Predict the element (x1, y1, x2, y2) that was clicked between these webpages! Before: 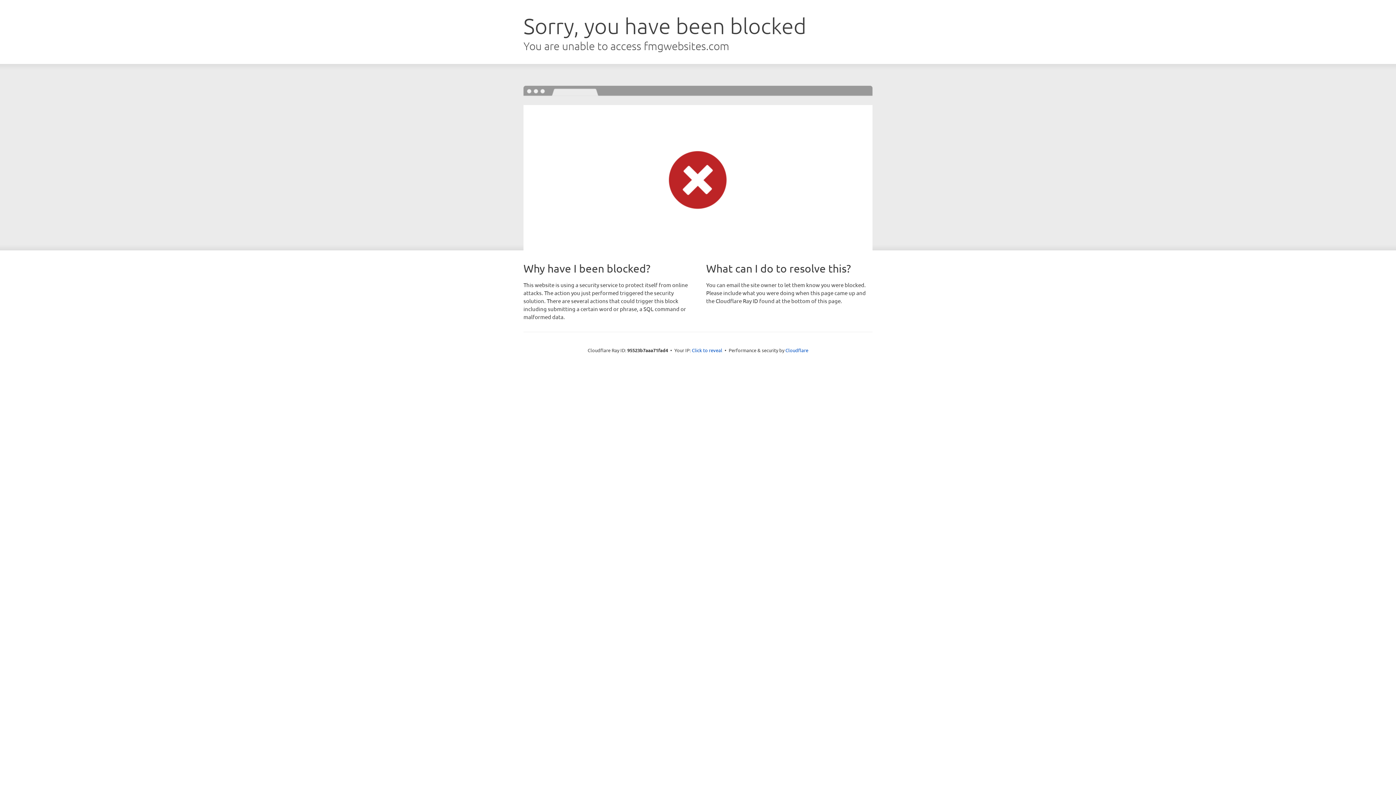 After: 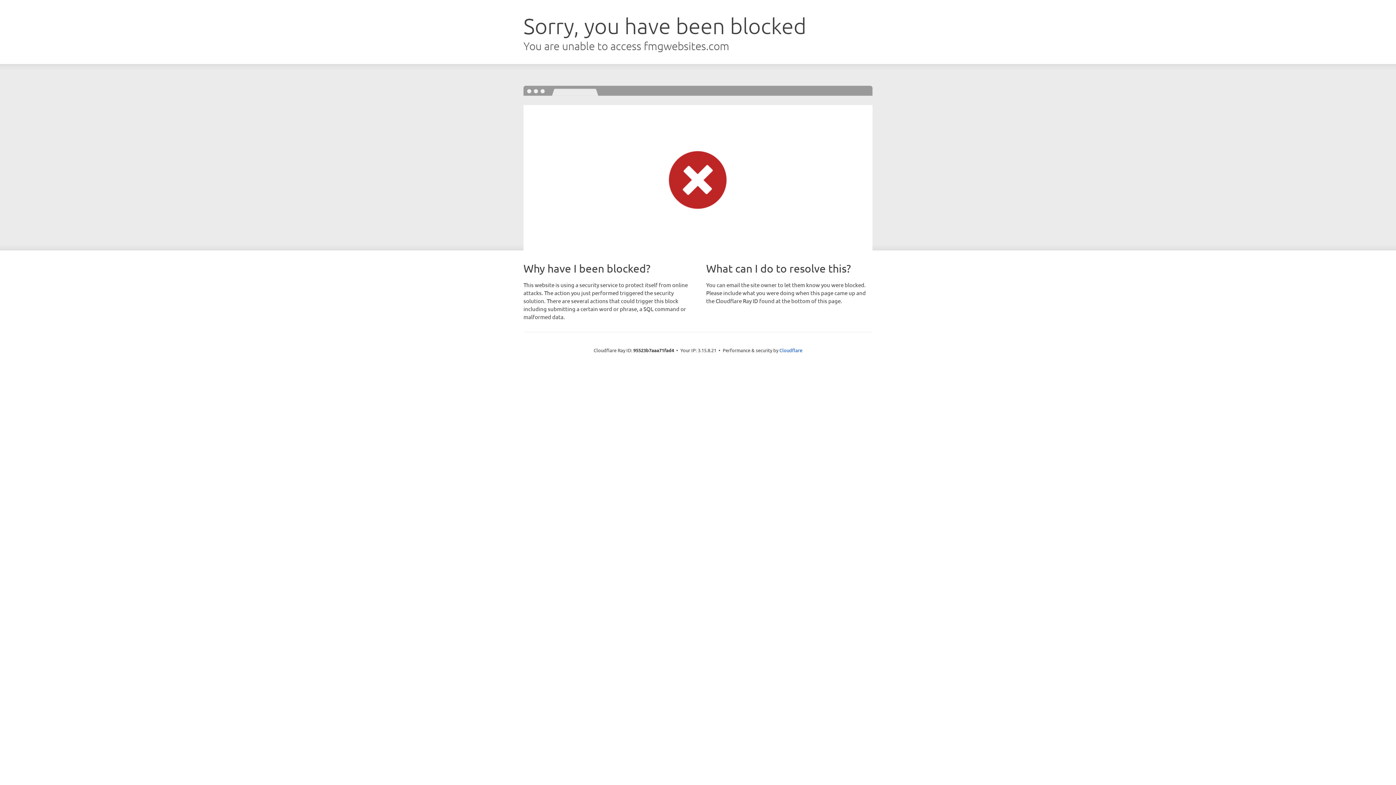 Action: label: Click to reveal bbox: (692, 346, 722, 353)